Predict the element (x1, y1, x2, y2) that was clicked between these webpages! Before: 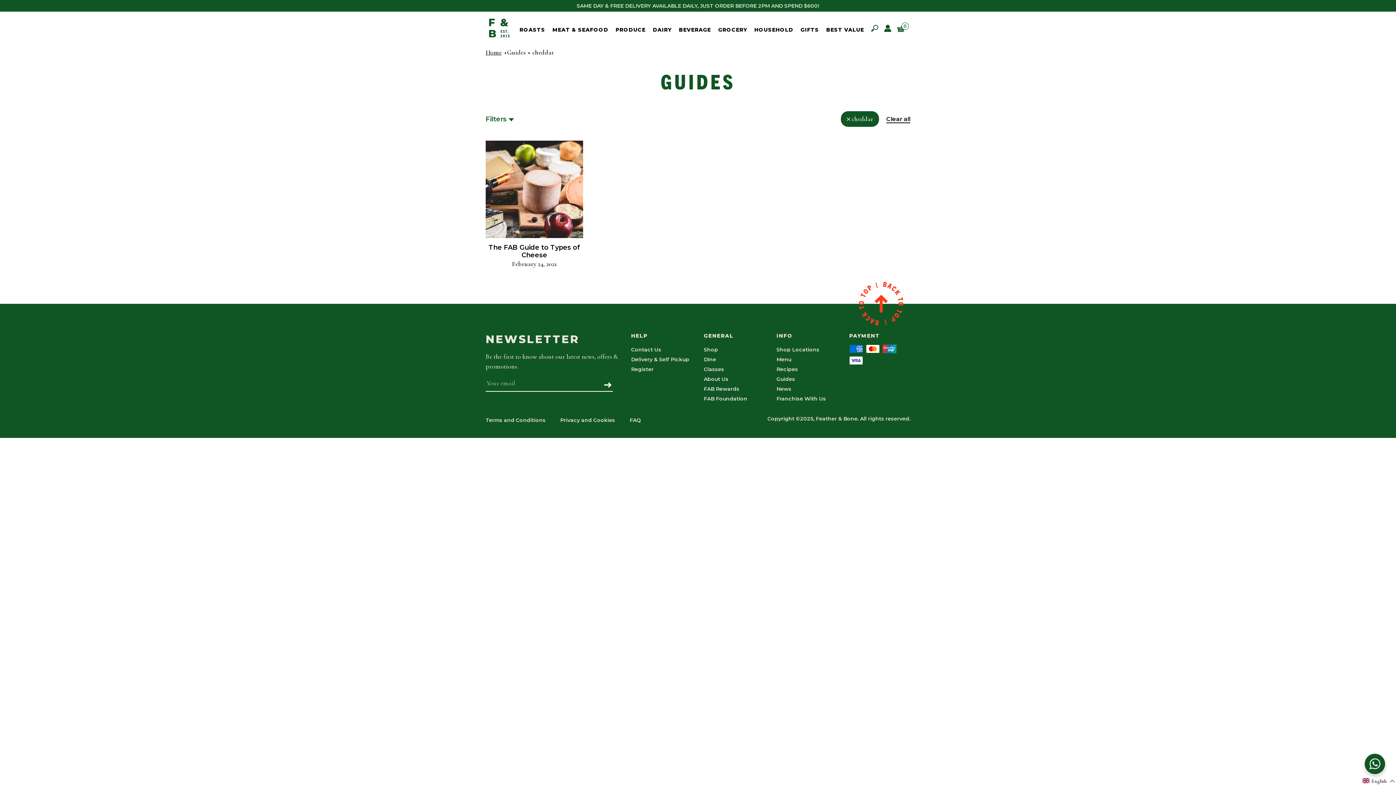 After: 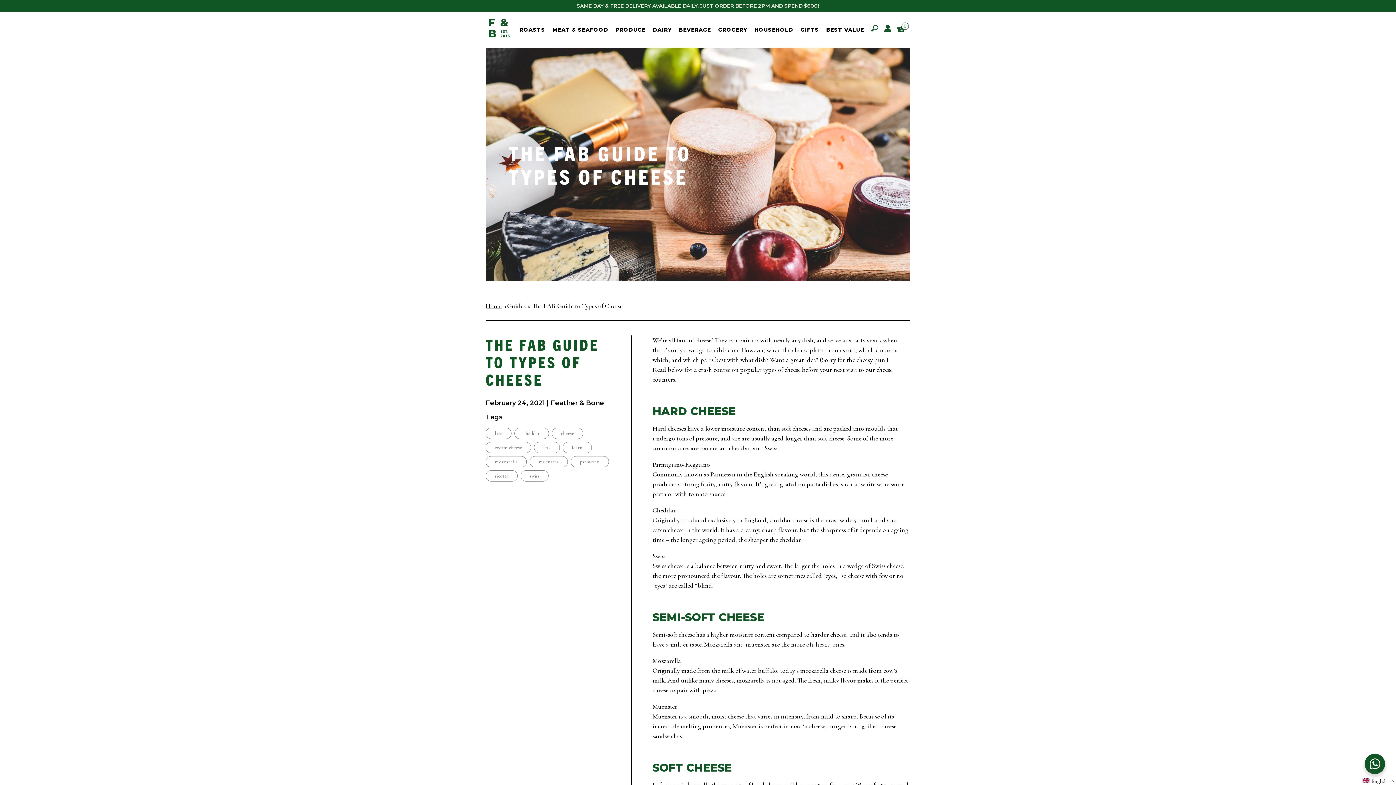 Action: label: The FAB Guide to Types of Cheese
February 24, 2021 bbox: (485, 140, 583, 269)